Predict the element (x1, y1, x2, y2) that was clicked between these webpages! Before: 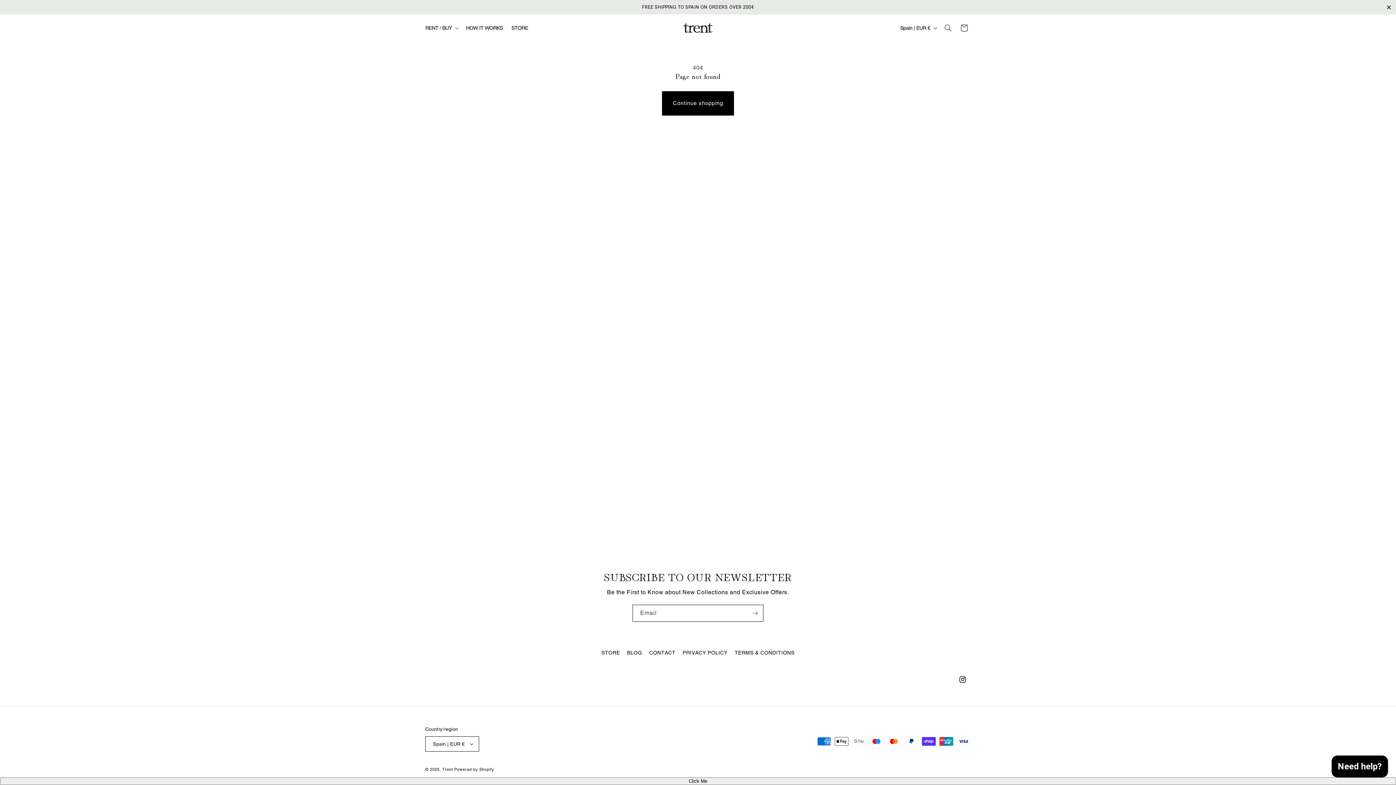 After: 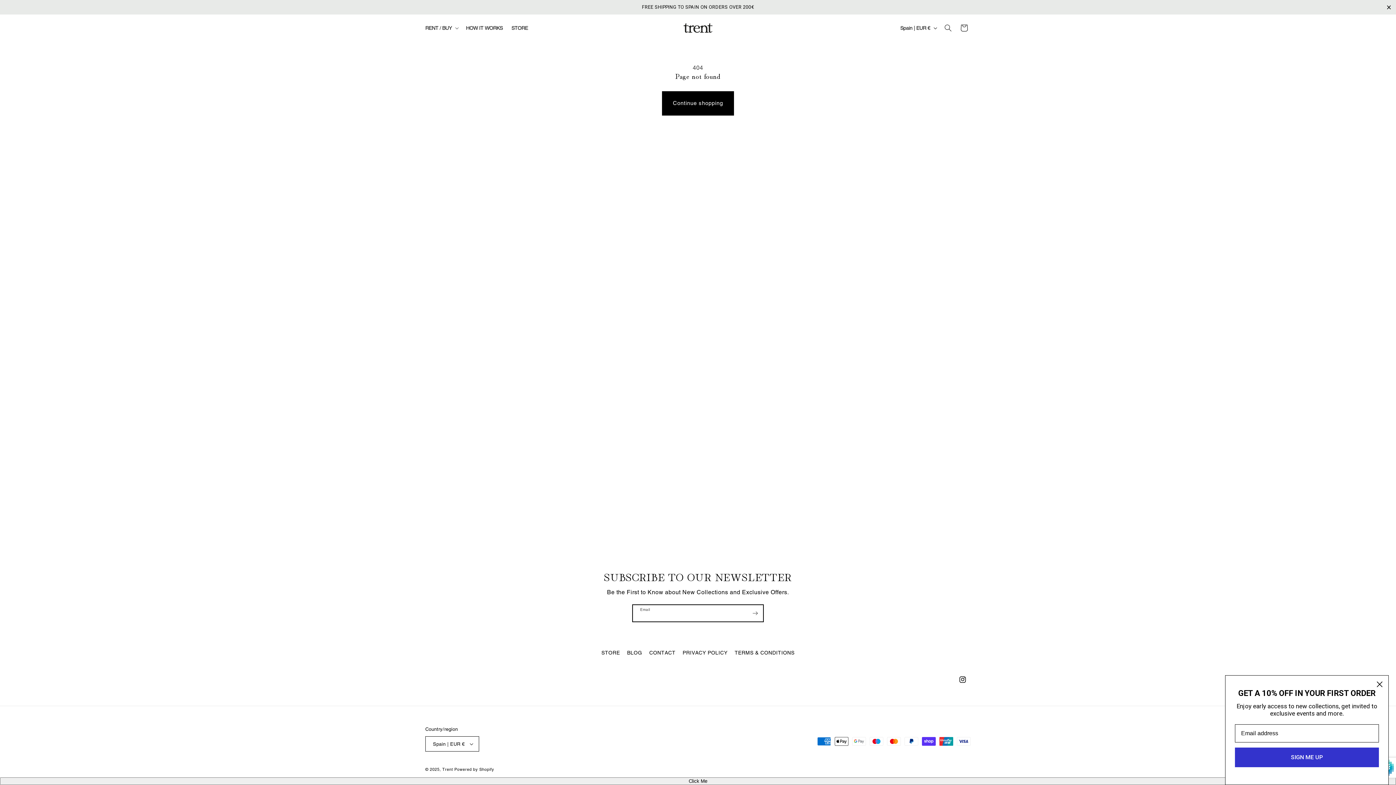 Action: label: Subscribe bbox: (747, 605, 763, 622)